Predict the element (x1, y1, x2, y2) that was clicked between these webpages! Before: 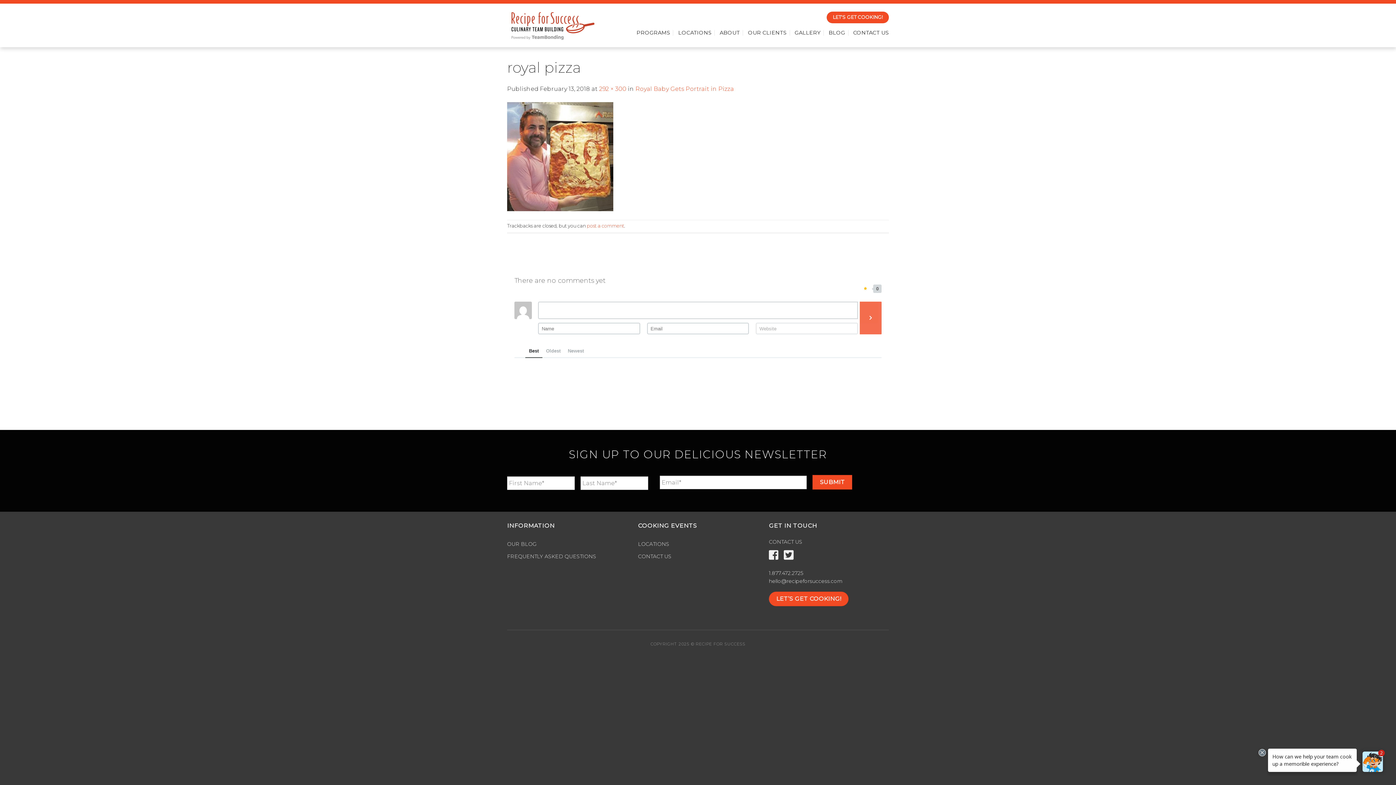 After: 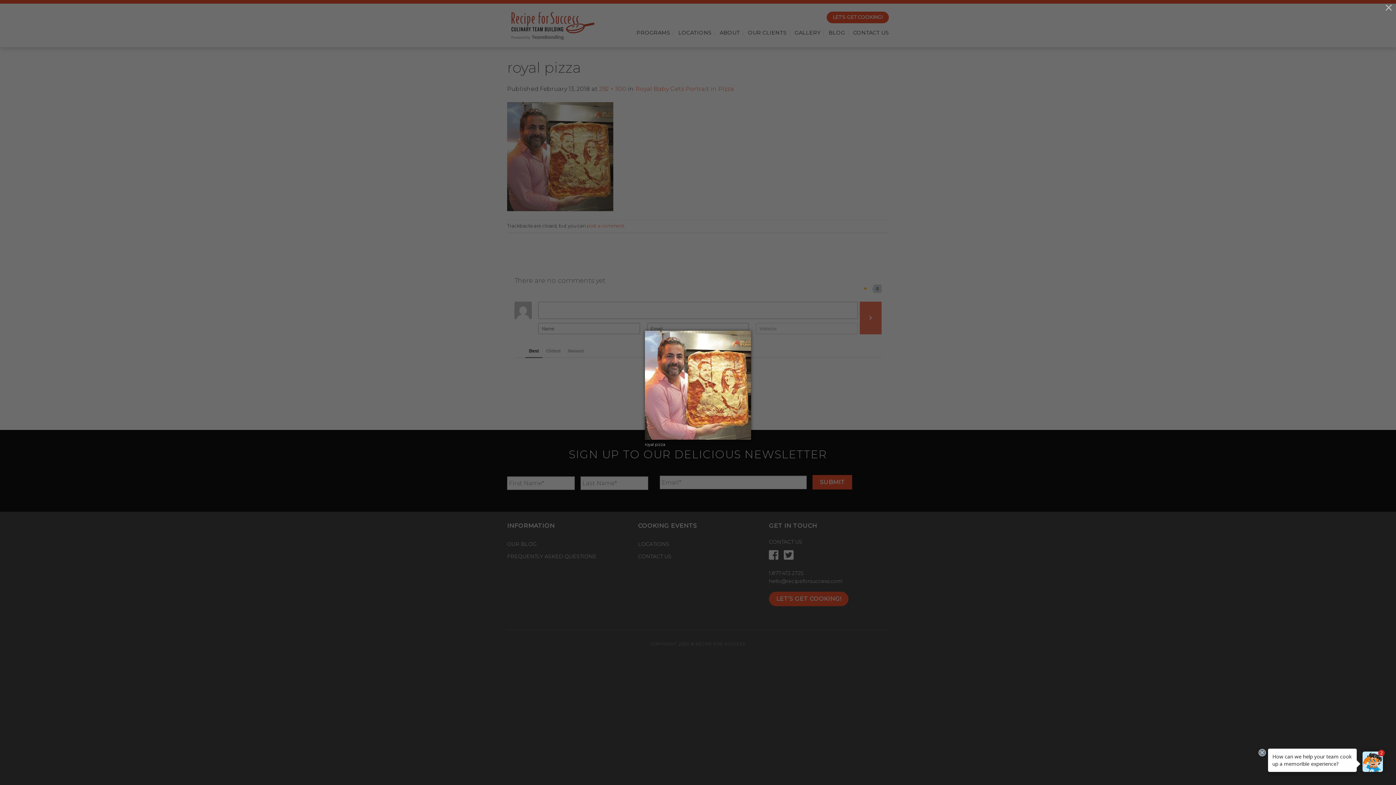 Action: bbox: (507, 152, 613, 159)